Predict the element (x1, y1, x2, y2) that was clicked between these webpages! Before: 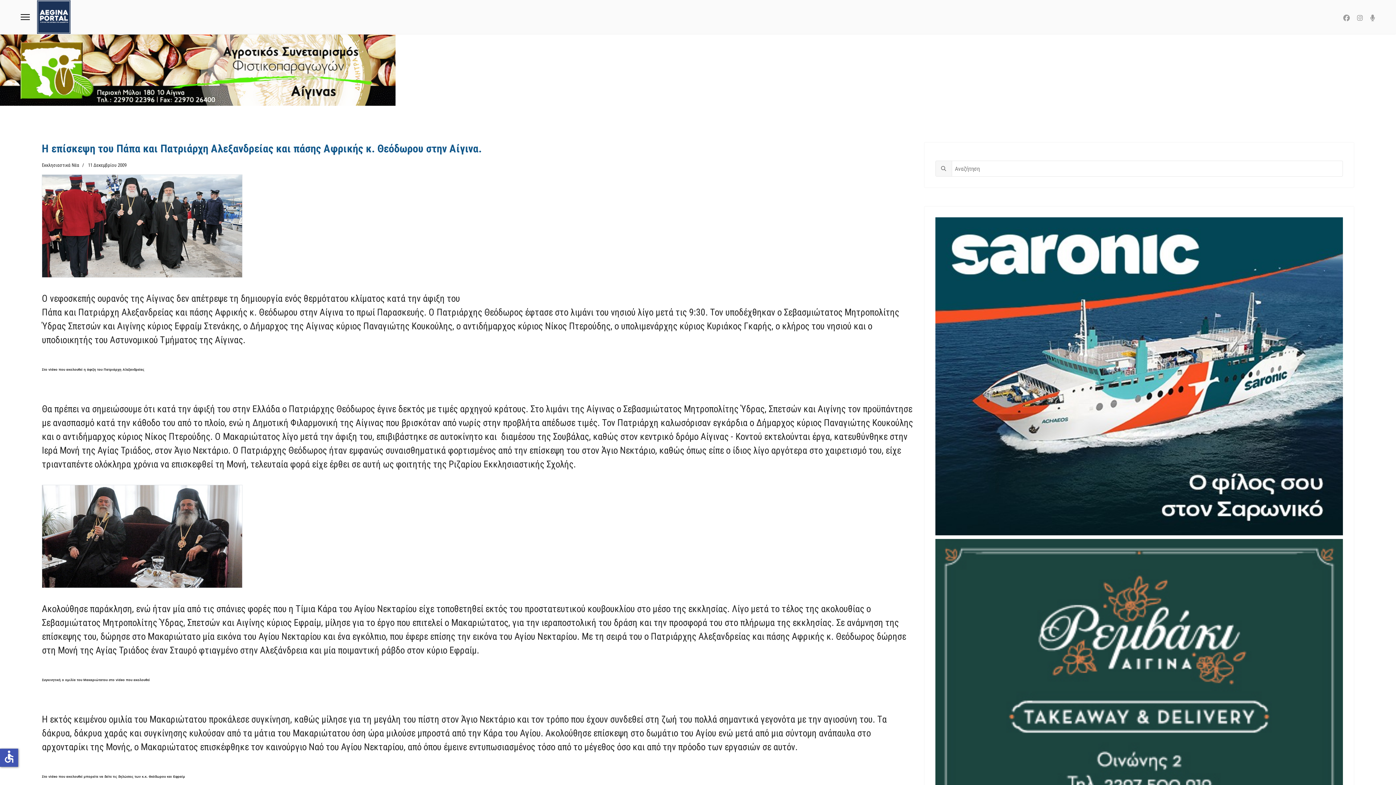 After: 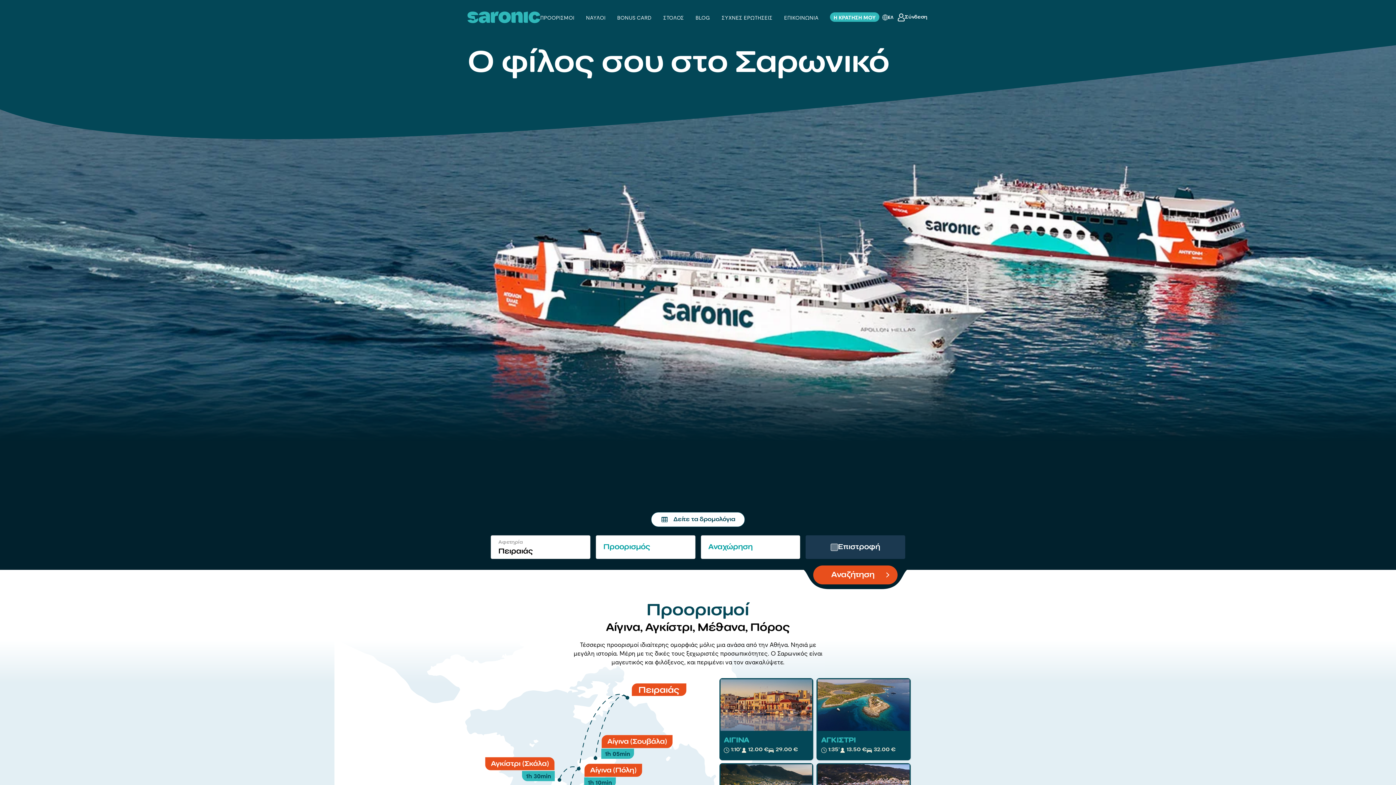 Action: bbox: (935, 372, 1343, 383)